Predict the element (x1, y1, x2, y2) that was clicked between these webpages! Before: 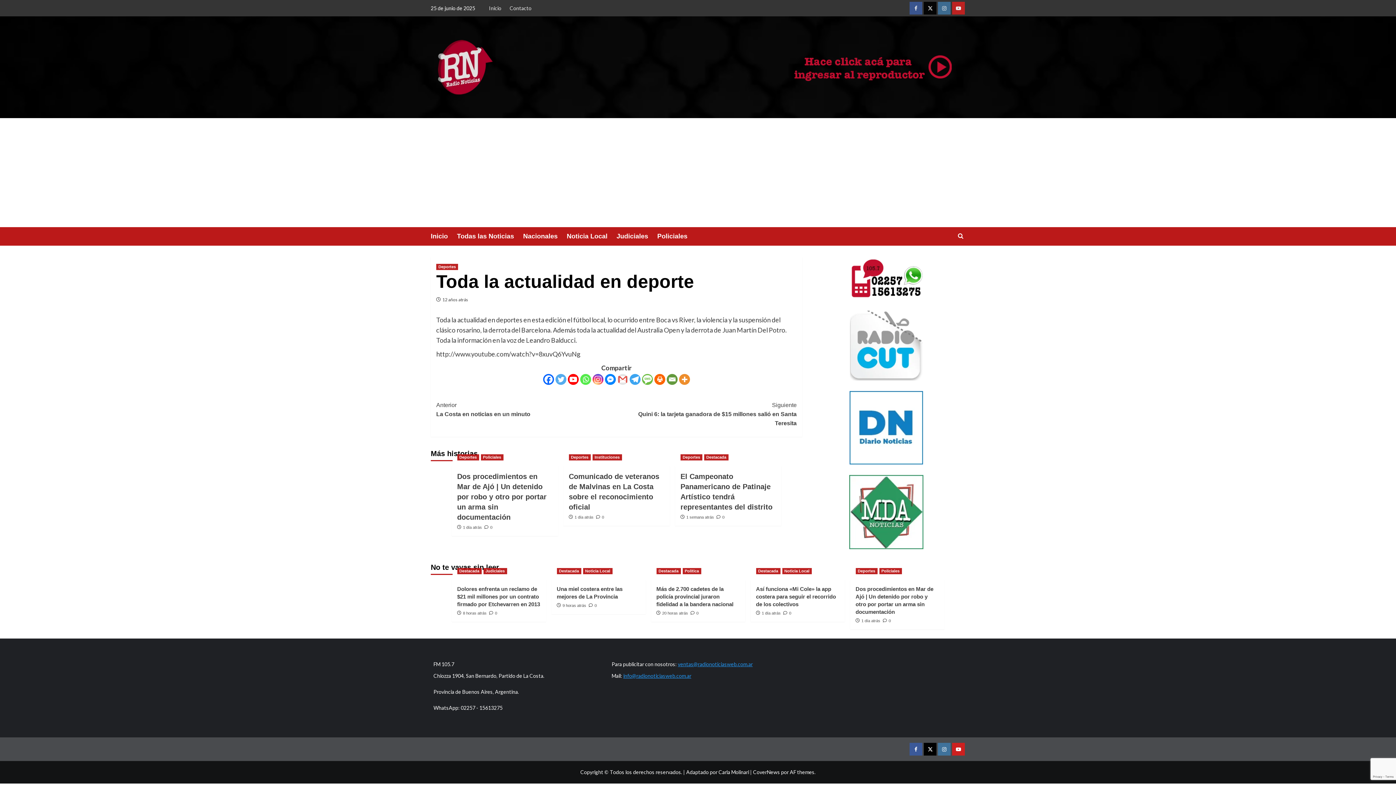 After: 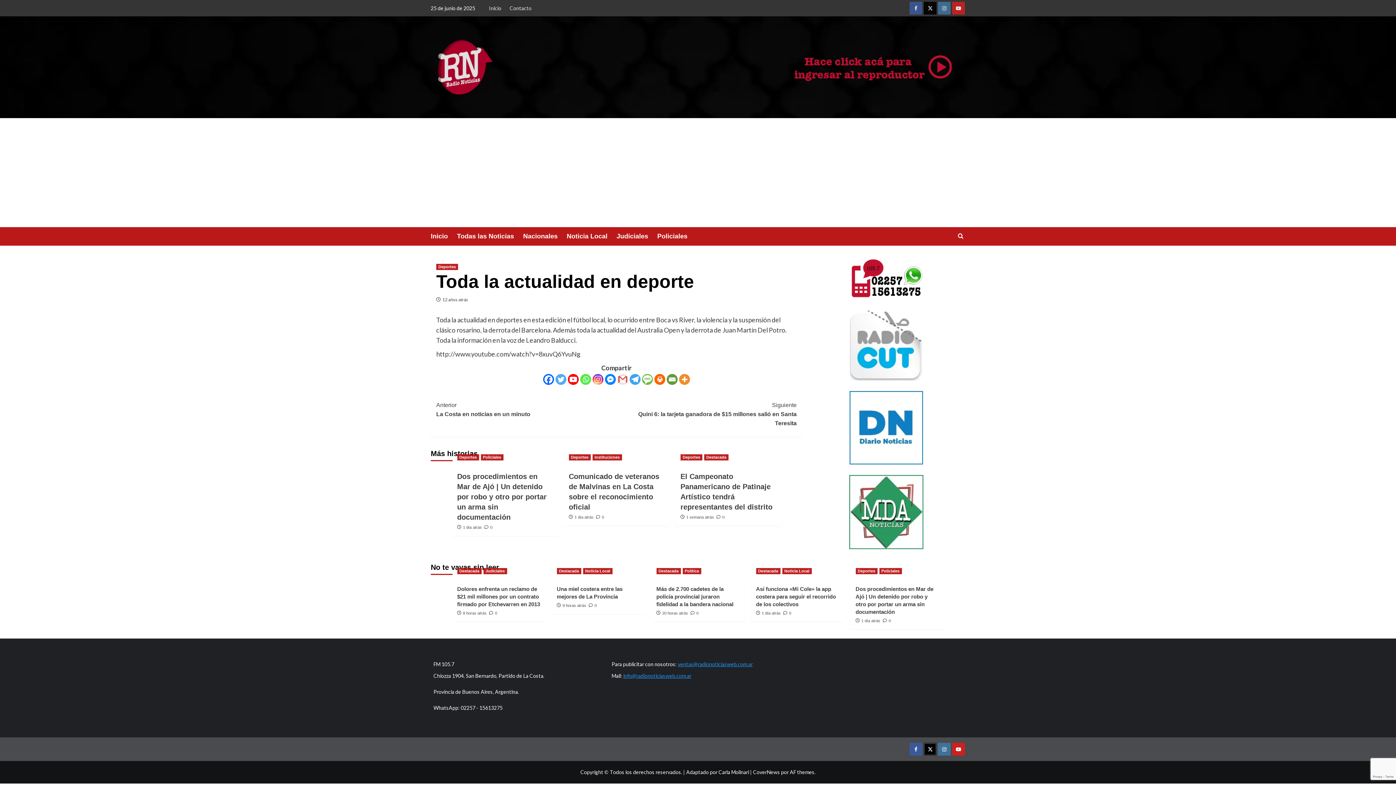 Action: bbox: (924, 743, 936, 756) label: Twitter